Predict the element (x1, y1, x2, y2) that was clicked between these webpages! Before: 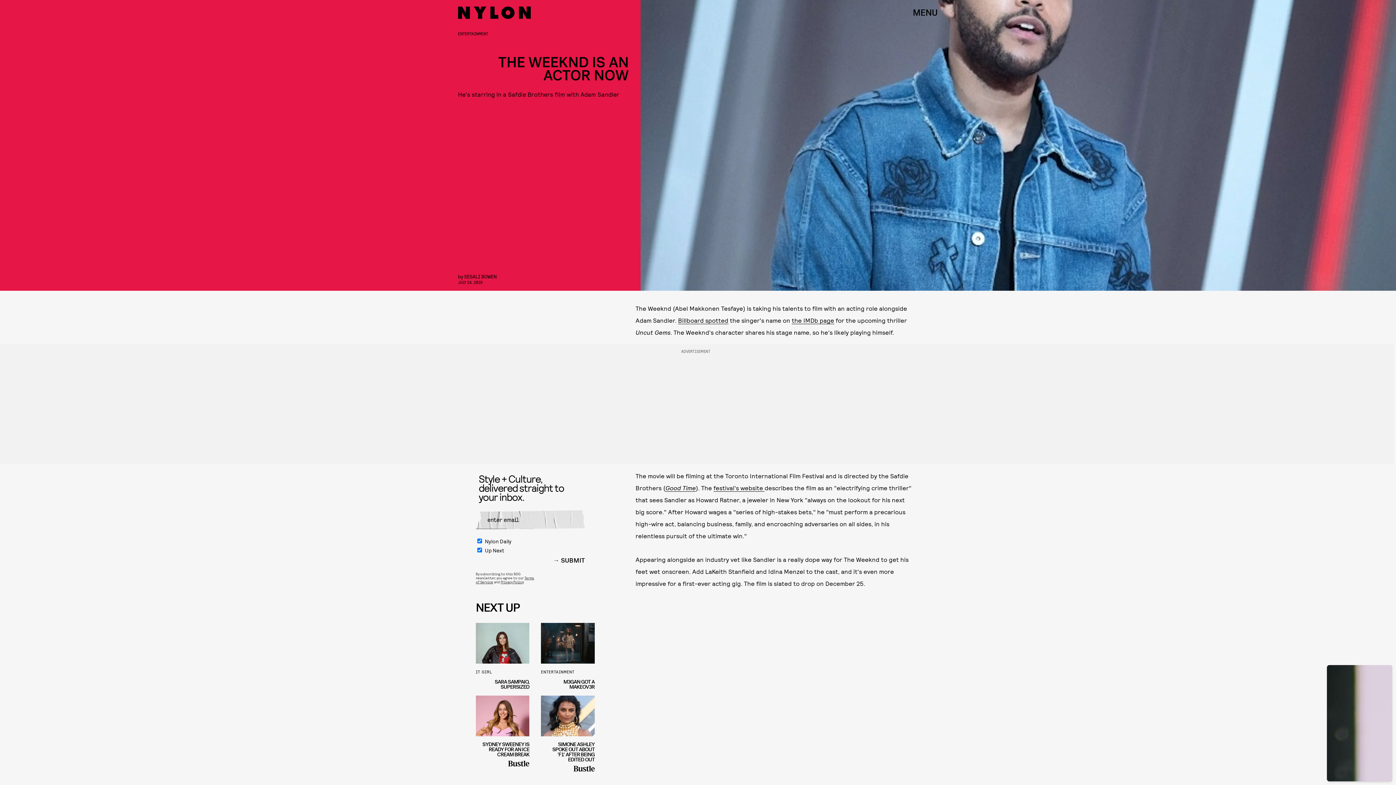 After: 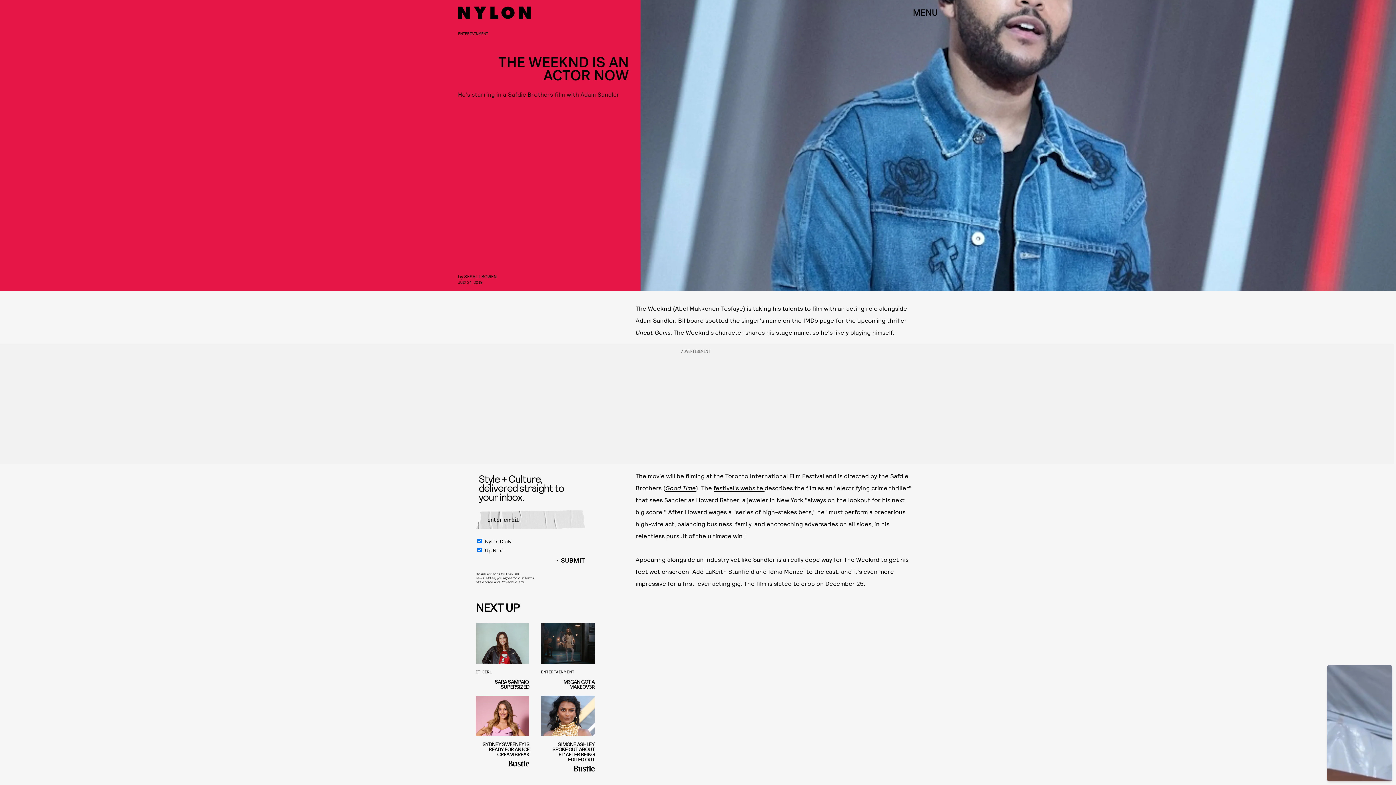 Action: bbox: (678, 316, 728, 324) label: Billboard spotted